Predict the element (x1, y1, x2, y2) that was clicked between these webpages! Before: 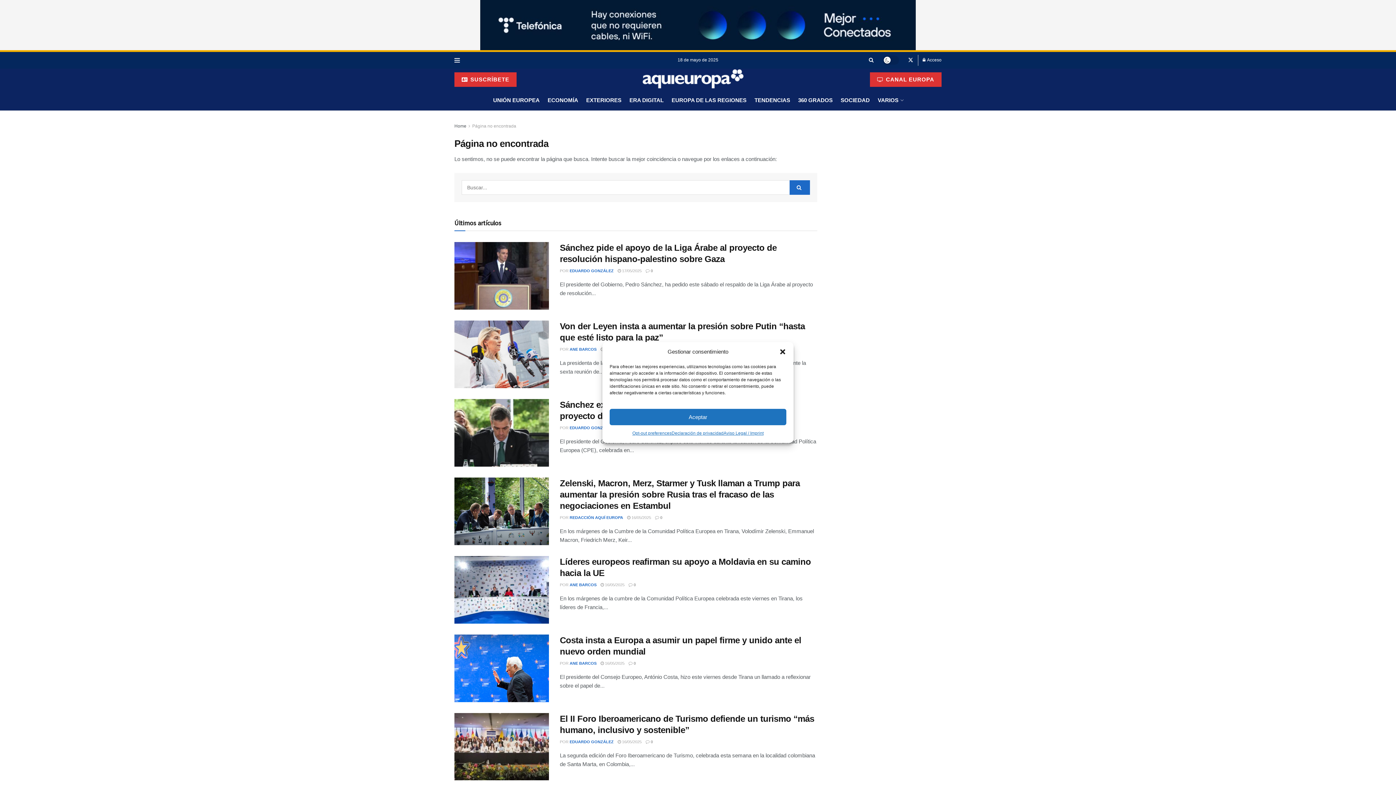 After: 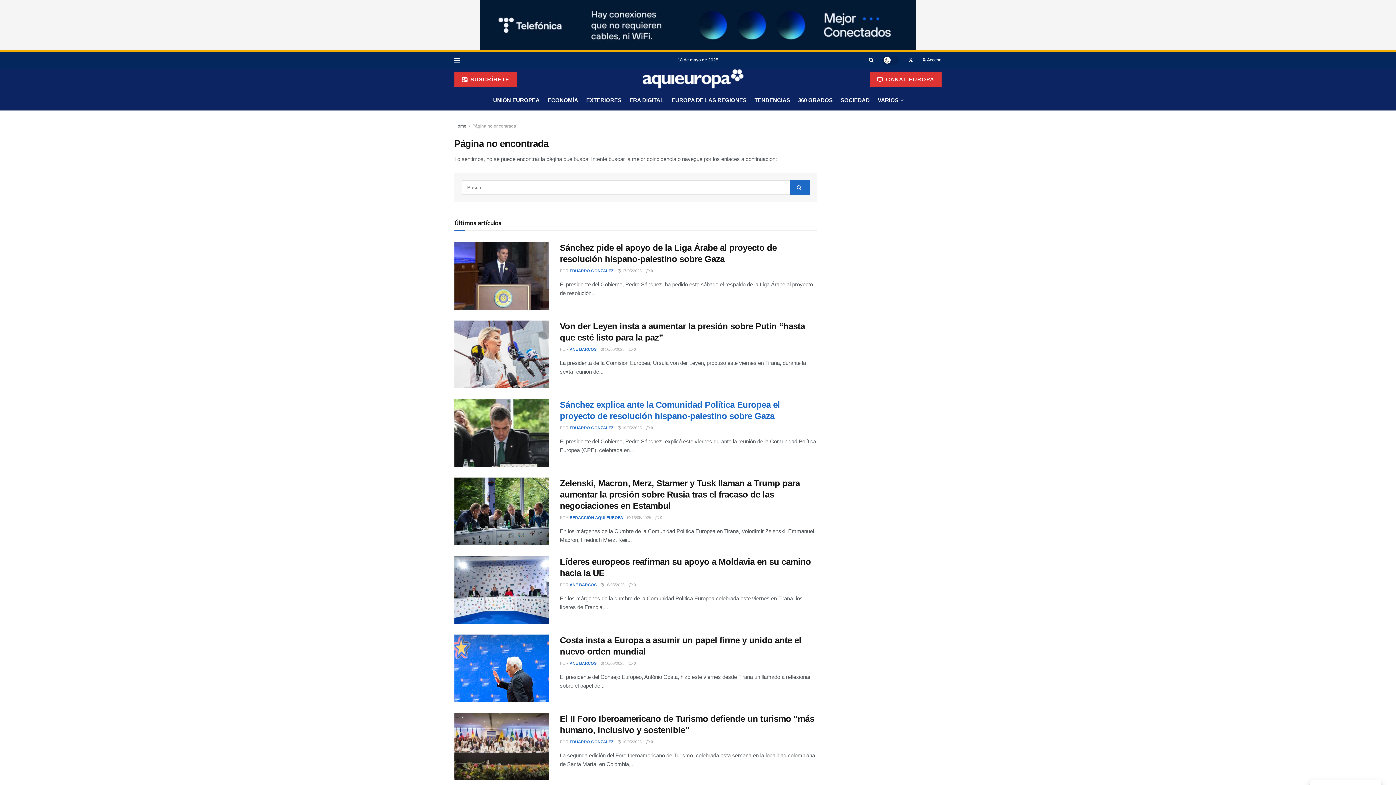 Action: label: Aceptar bbox: (609, 409, 786, 425)